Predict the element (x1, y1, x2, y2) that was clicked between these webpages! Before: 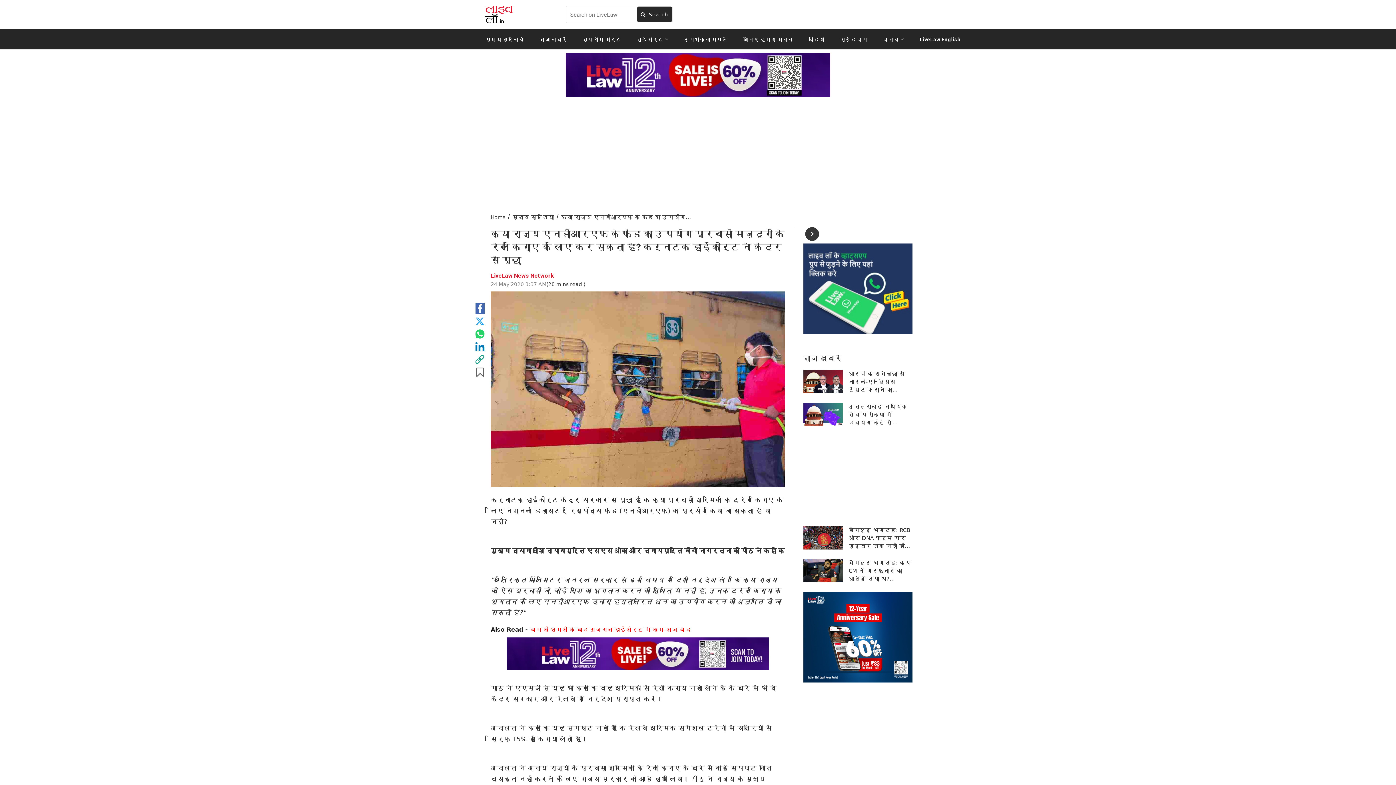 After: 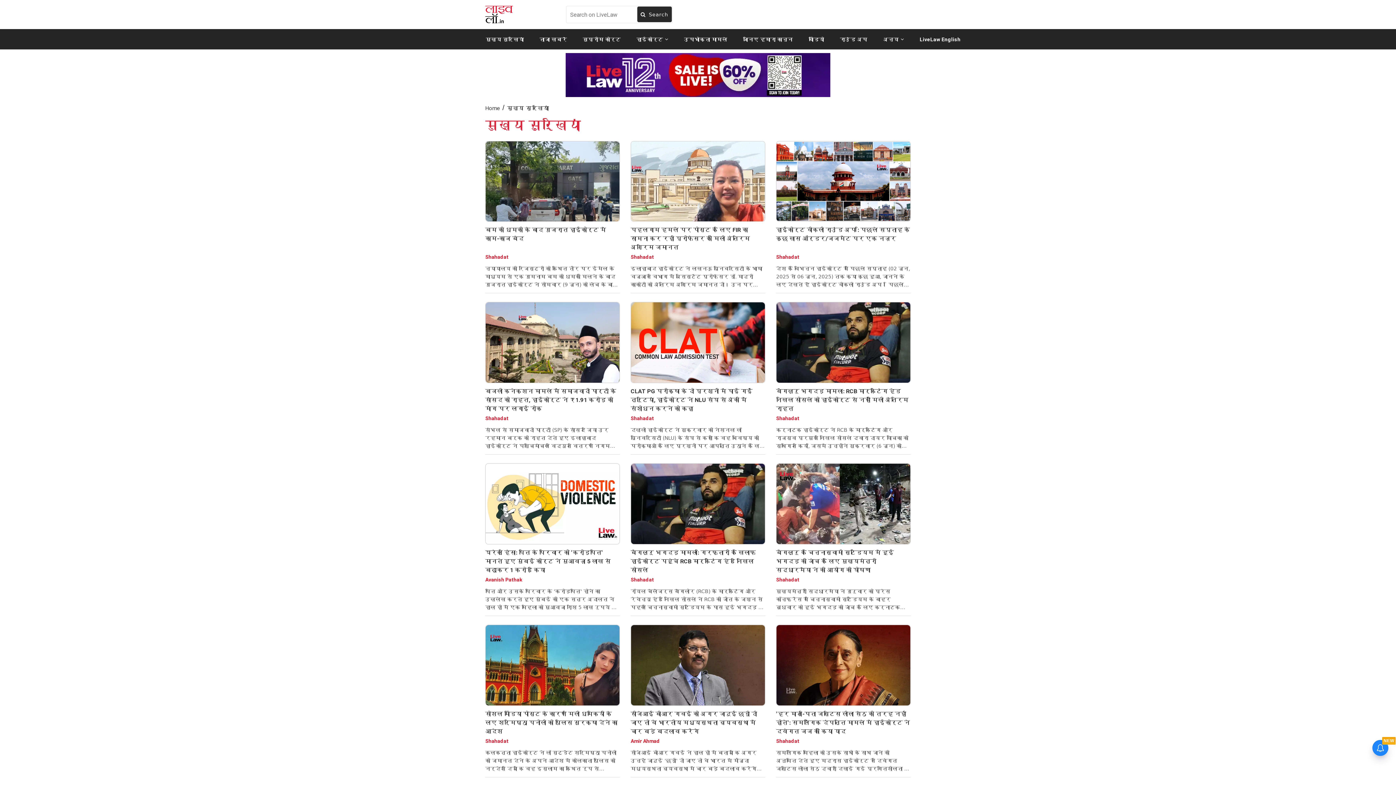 Action: label: मुख्य सुर्खियां bbox: (510, 213, 556, 220)